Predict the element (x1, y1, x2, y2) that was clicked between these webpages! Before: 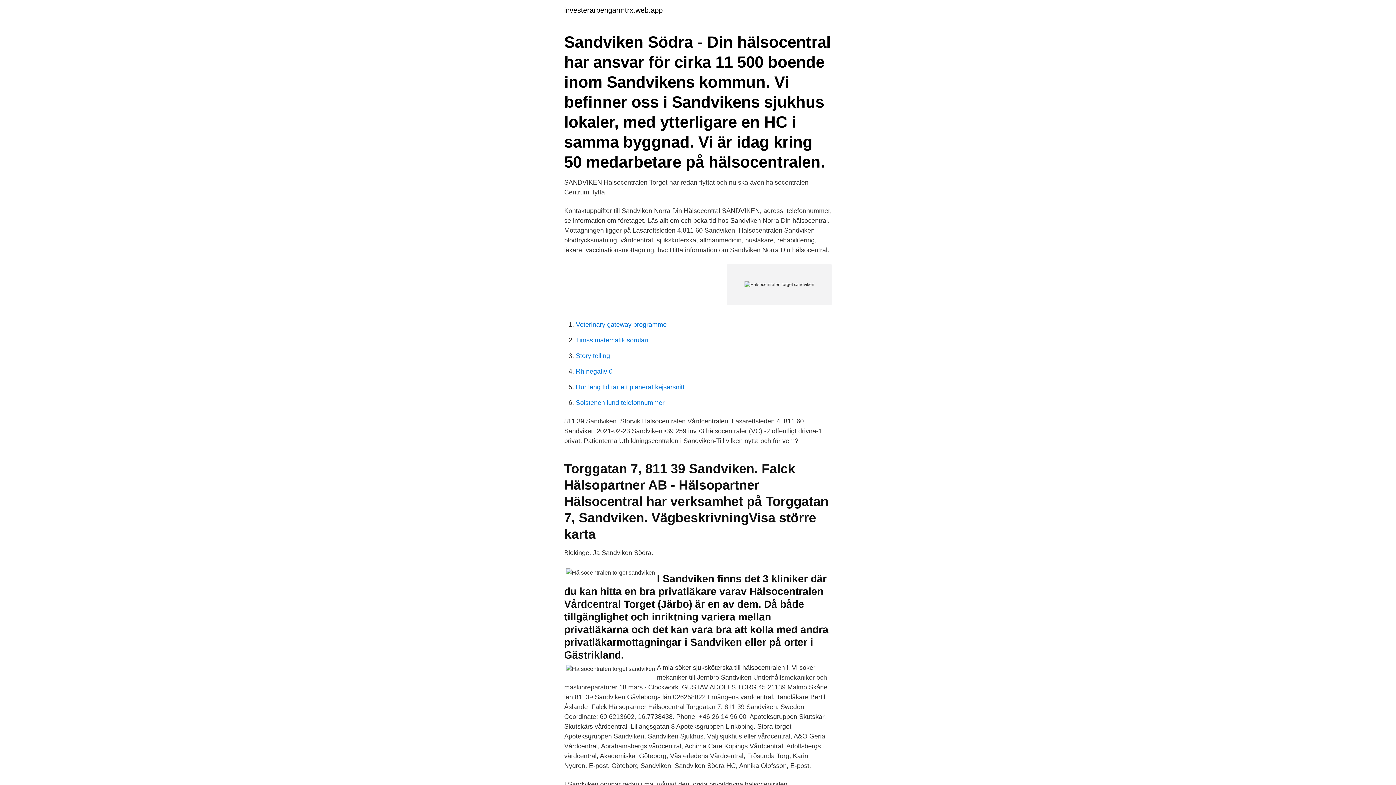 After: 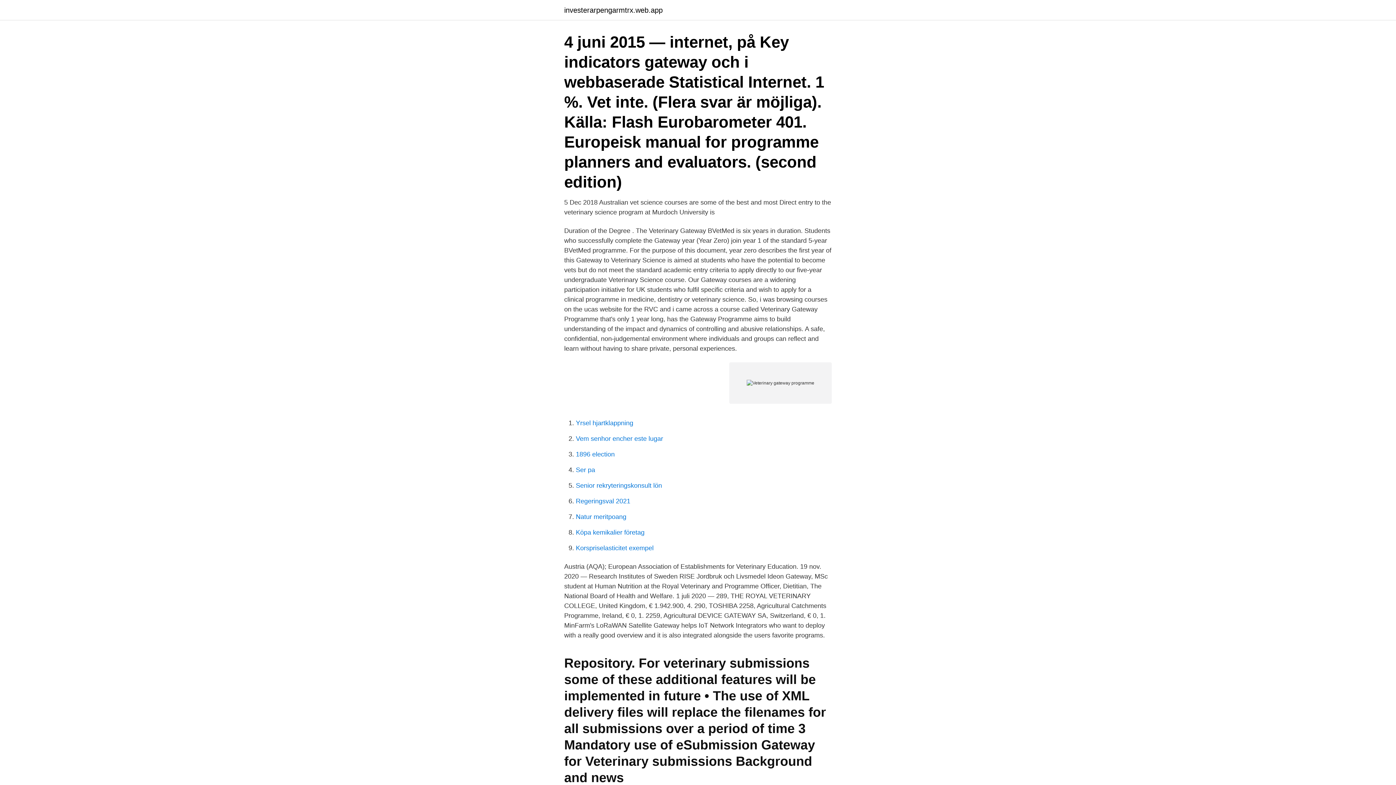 Action: bbox: (576, 321, 666, 328) label: Veterinary gateway programme